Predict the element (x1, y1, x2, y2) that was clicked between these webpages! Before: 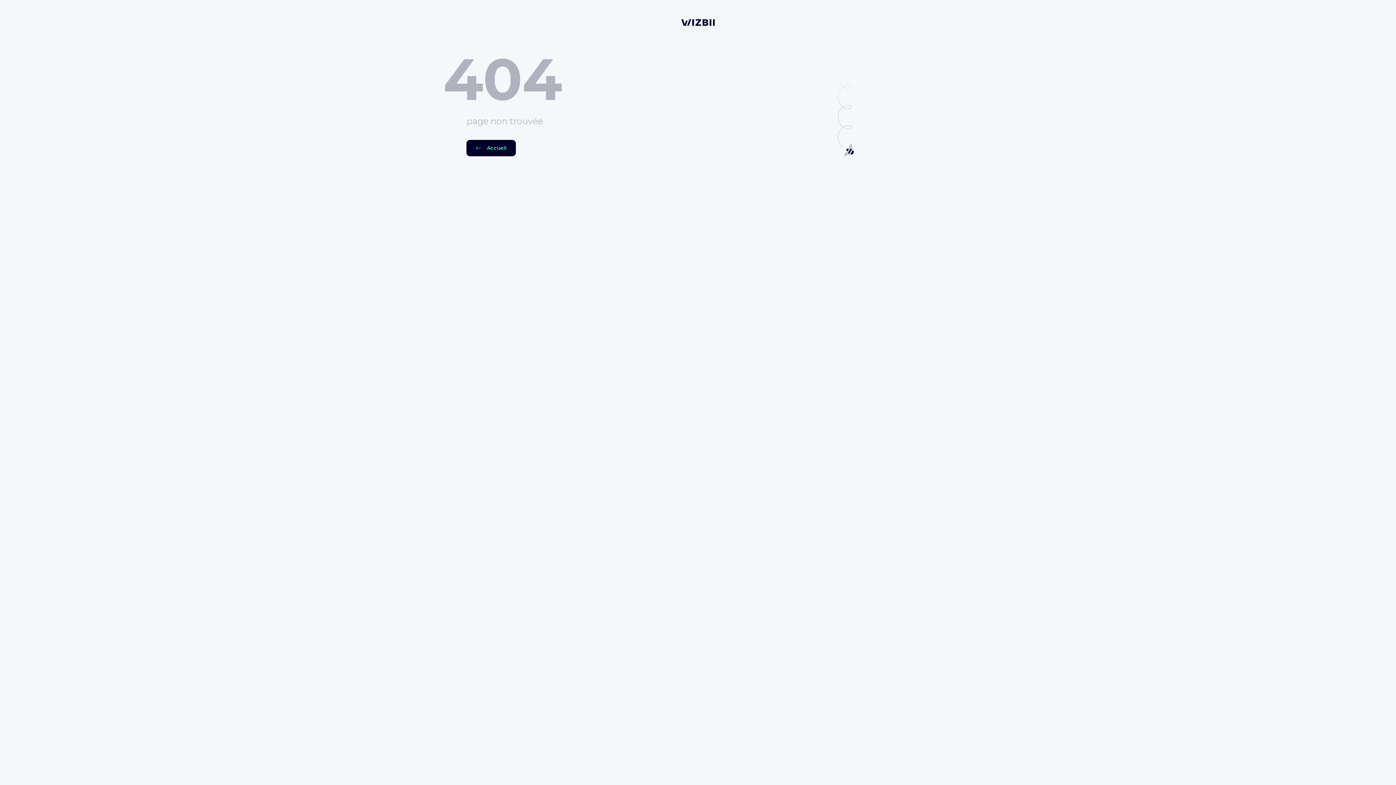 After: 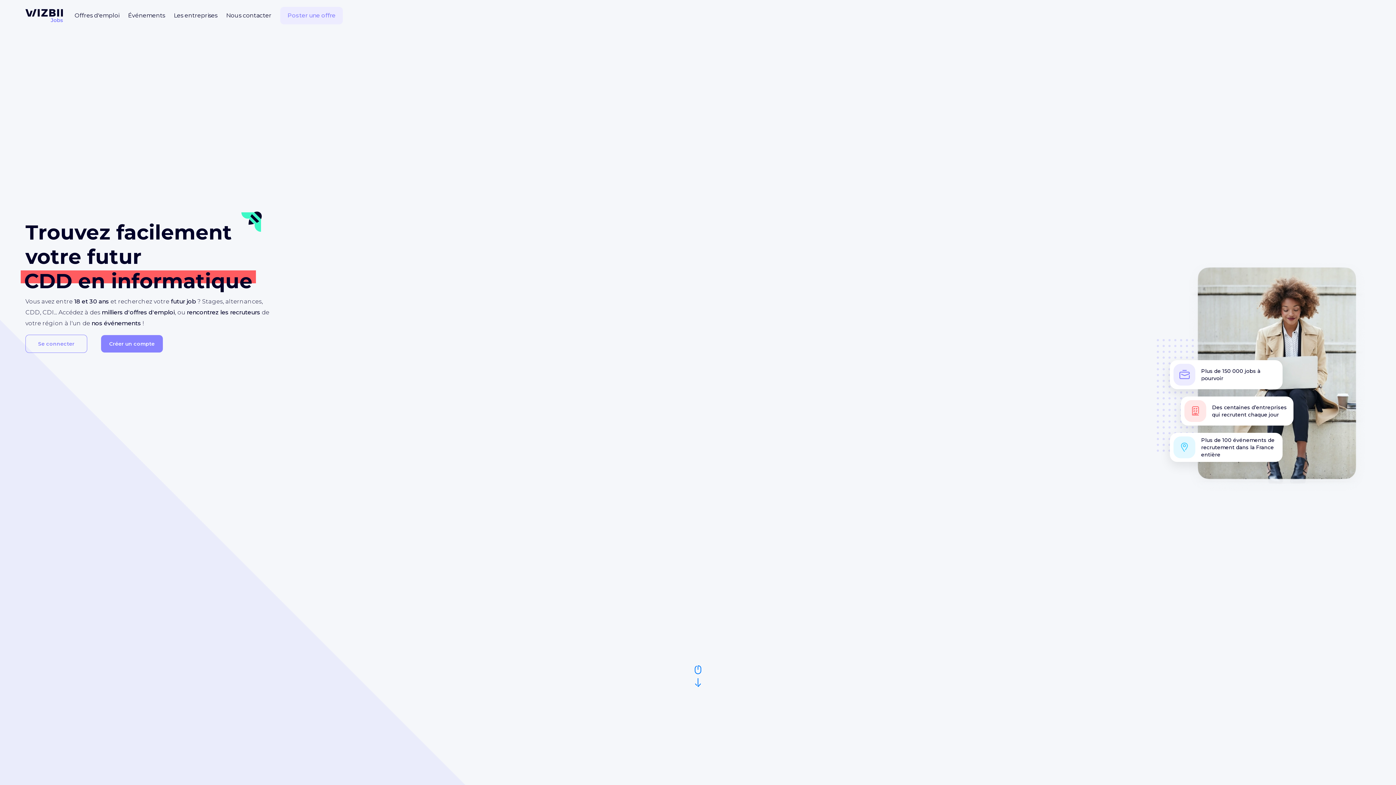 Action: bbox: (466, 140, 516, 156) label: Accueil